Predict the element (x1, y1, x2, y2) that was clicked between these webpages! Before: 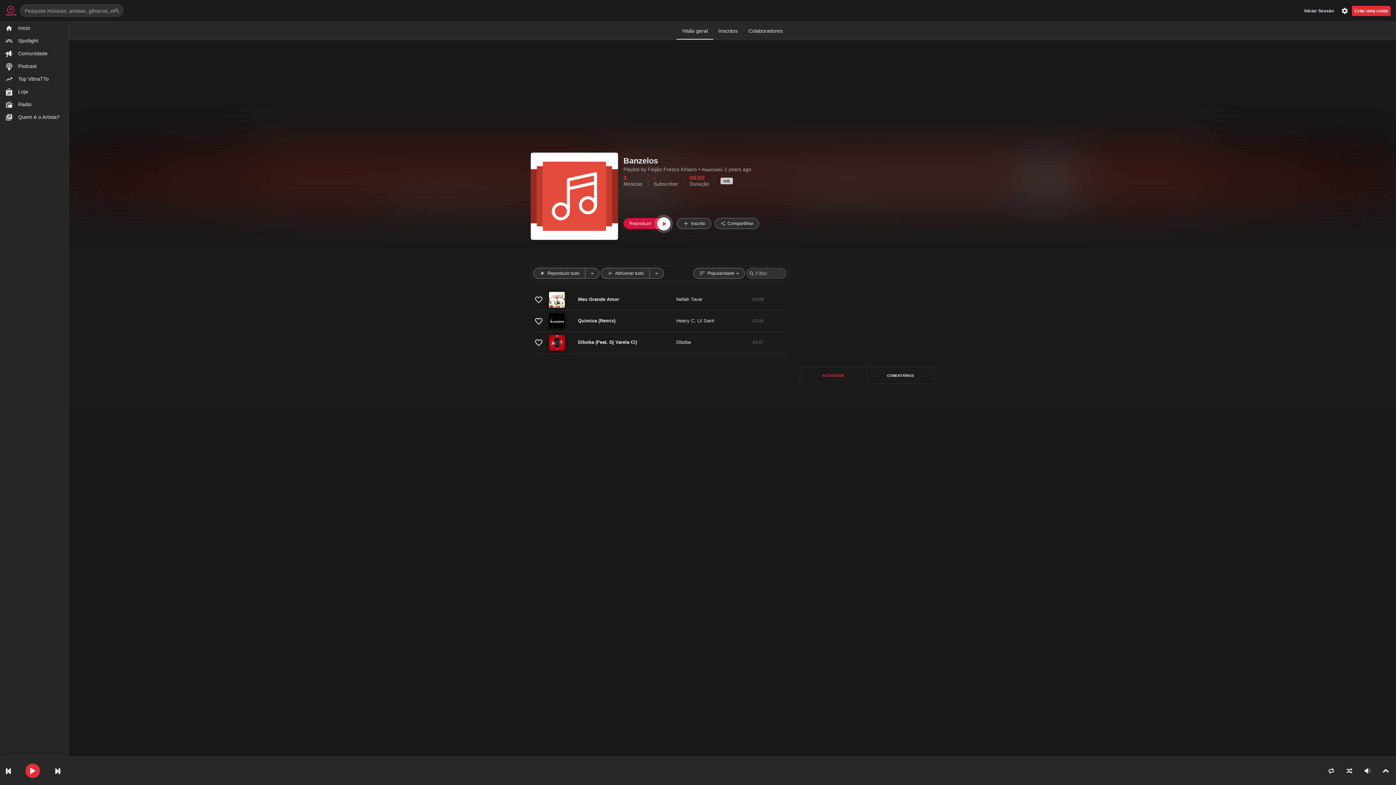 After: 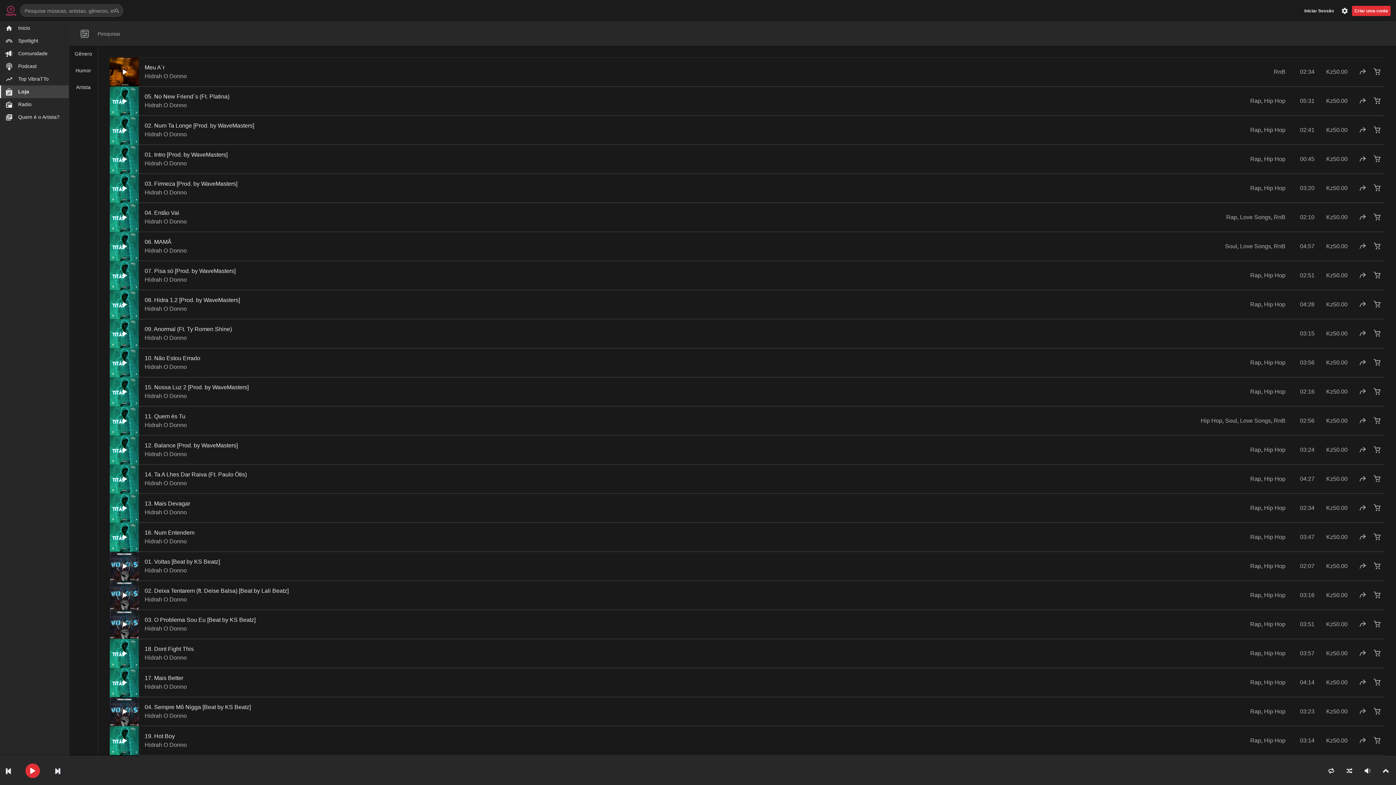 Action: bbox: (7, 85, 68, 98) label: Loja